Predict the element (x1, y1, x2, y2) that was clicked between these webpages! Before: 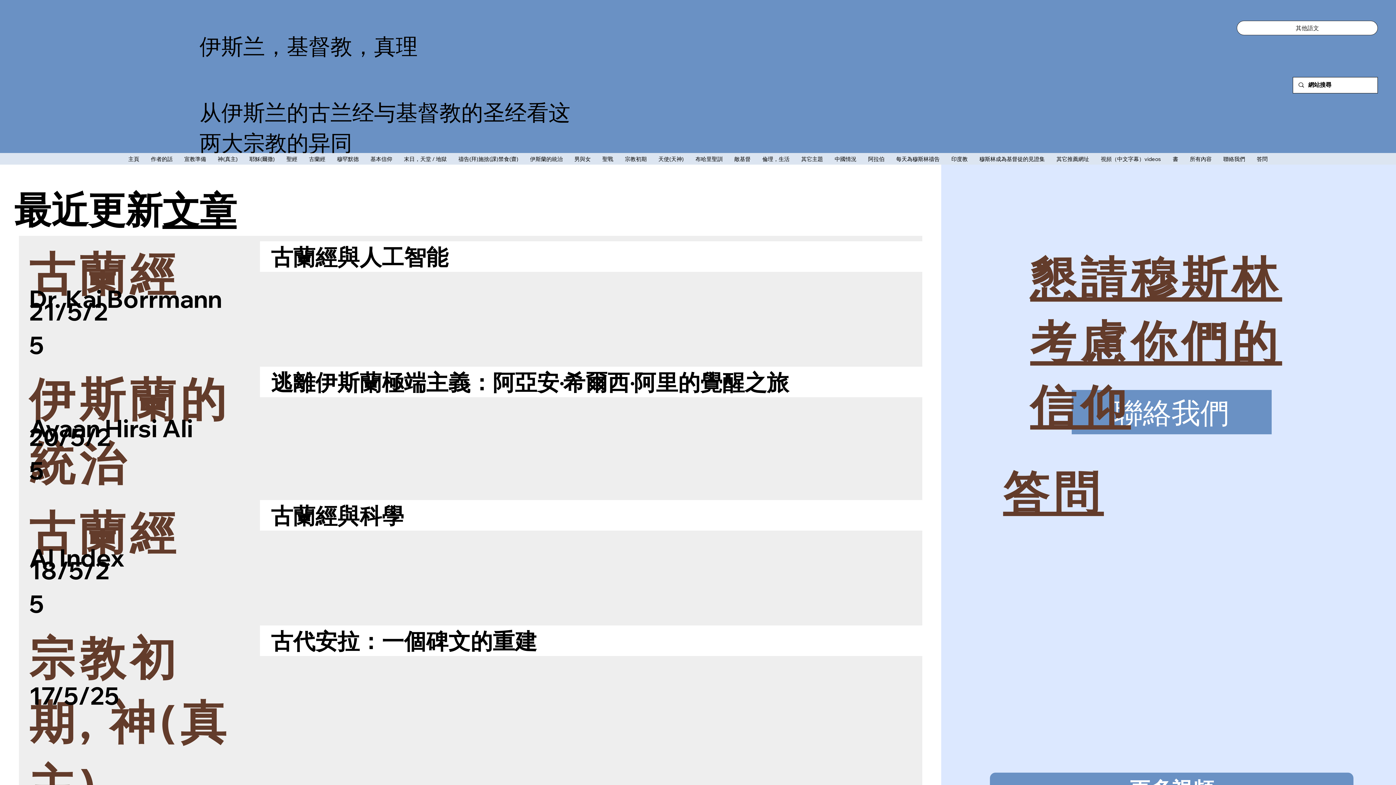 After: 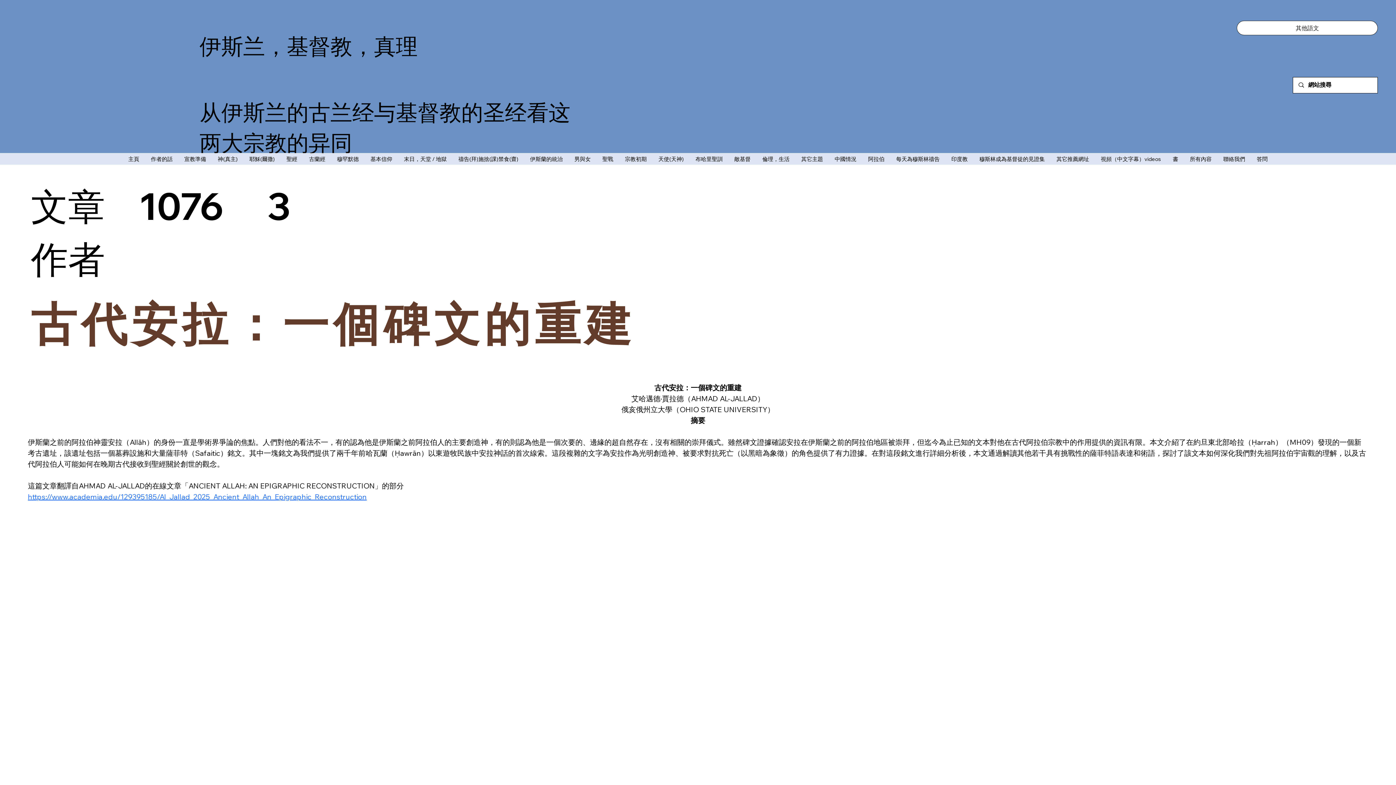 Action: bbox: (260, 625, 922, 656) label: 古代安拉：一個碑文的重建